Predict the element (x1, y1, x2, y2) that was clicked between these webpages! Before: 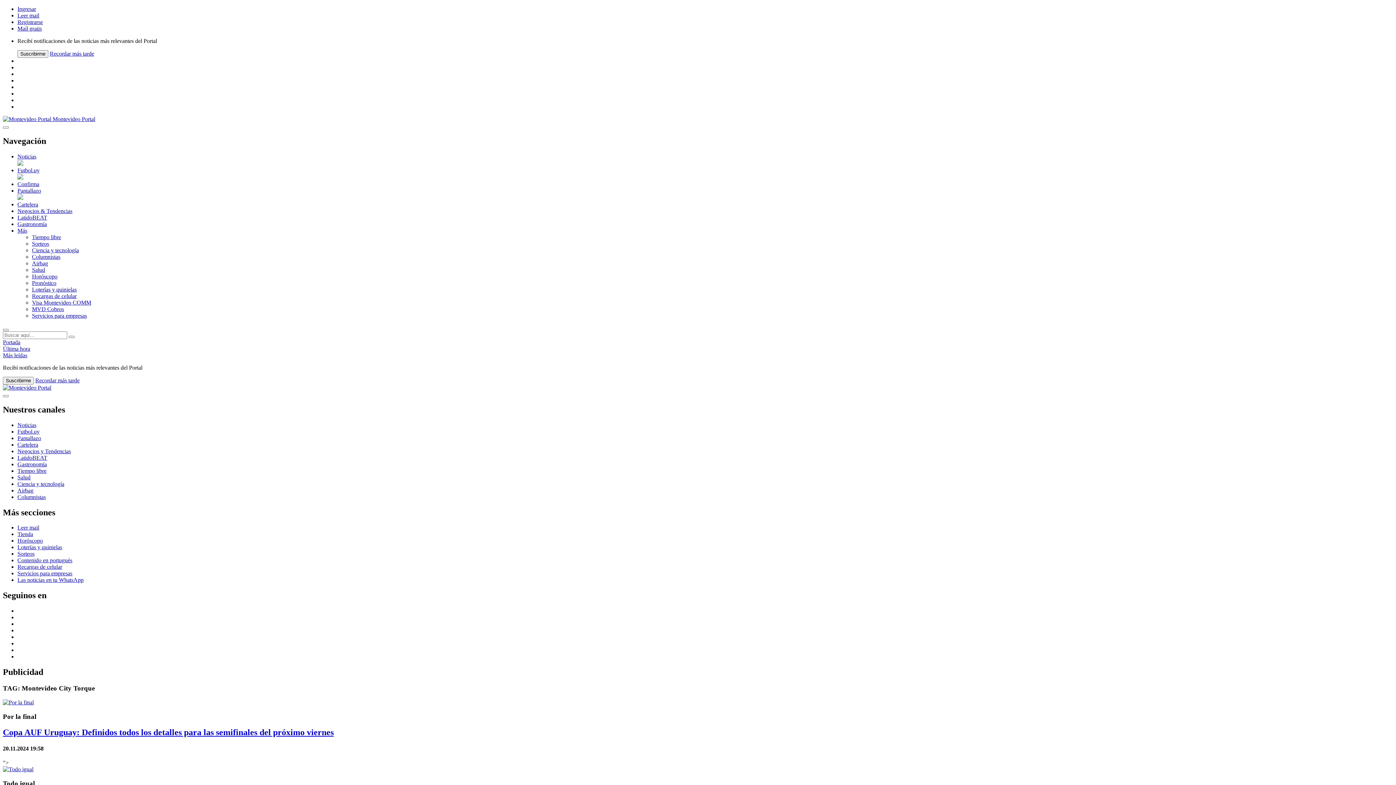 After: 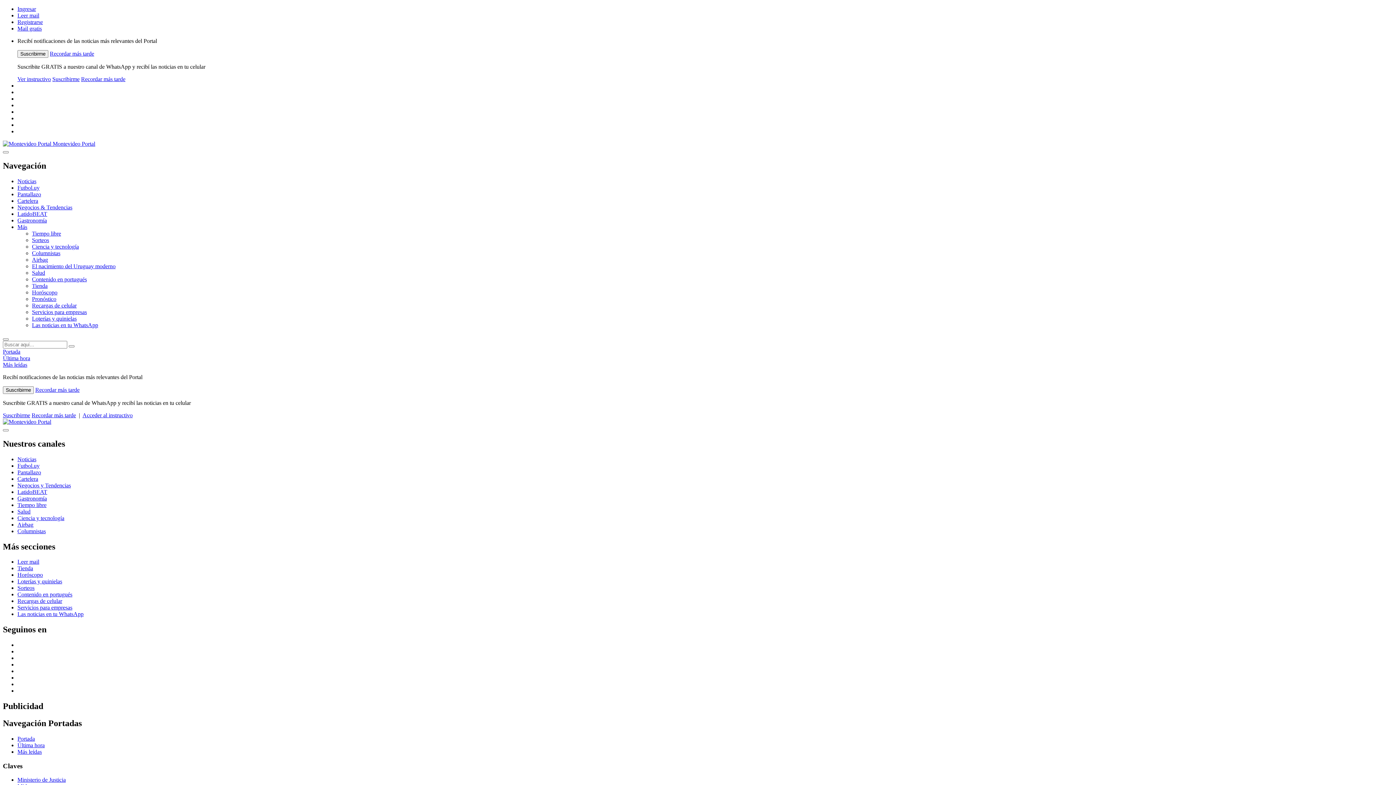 Action: bbox: (2, 116, 95, 122) label:  Montevideo Portal